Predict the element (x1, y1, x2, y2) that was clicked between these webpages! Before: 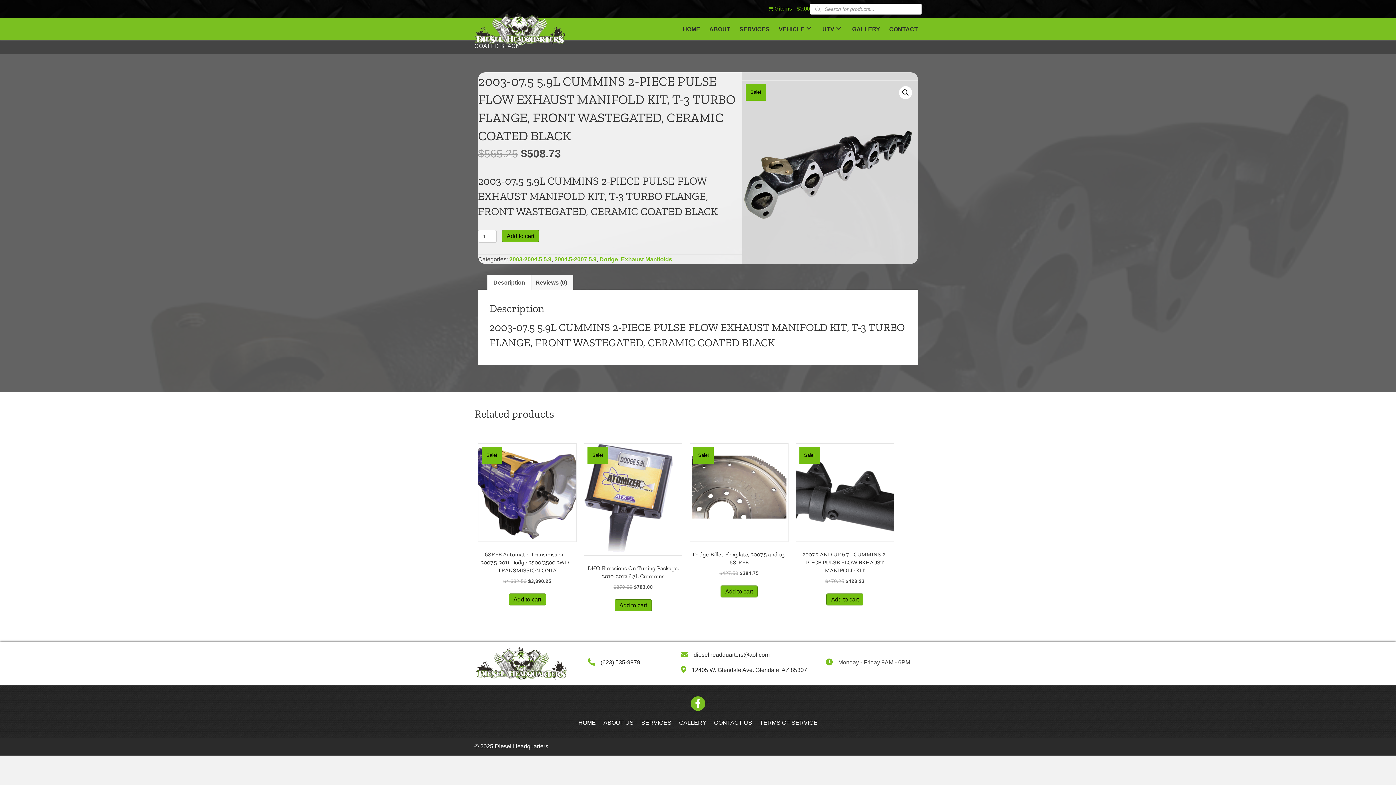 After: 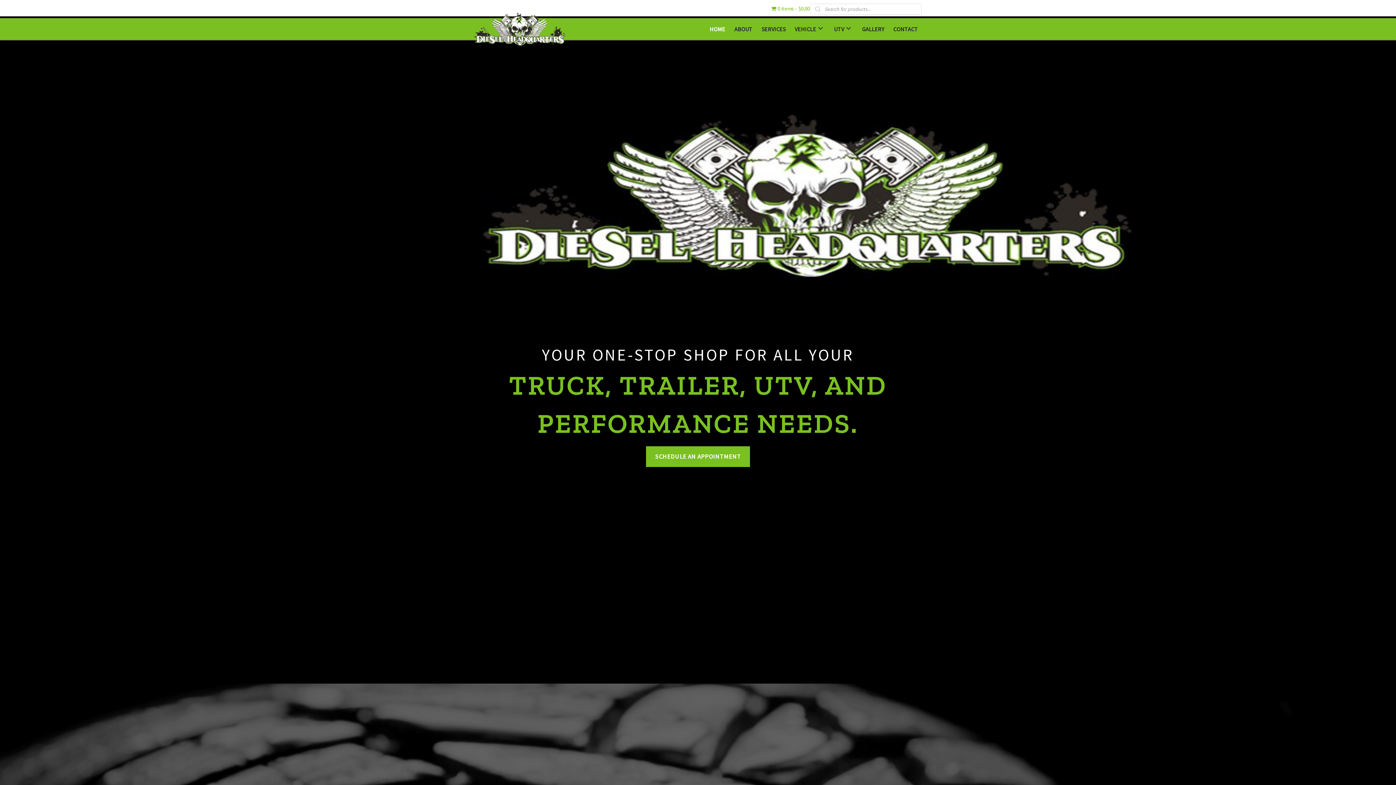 Action: bbox: (679, 22, 704, 34) label: HOME